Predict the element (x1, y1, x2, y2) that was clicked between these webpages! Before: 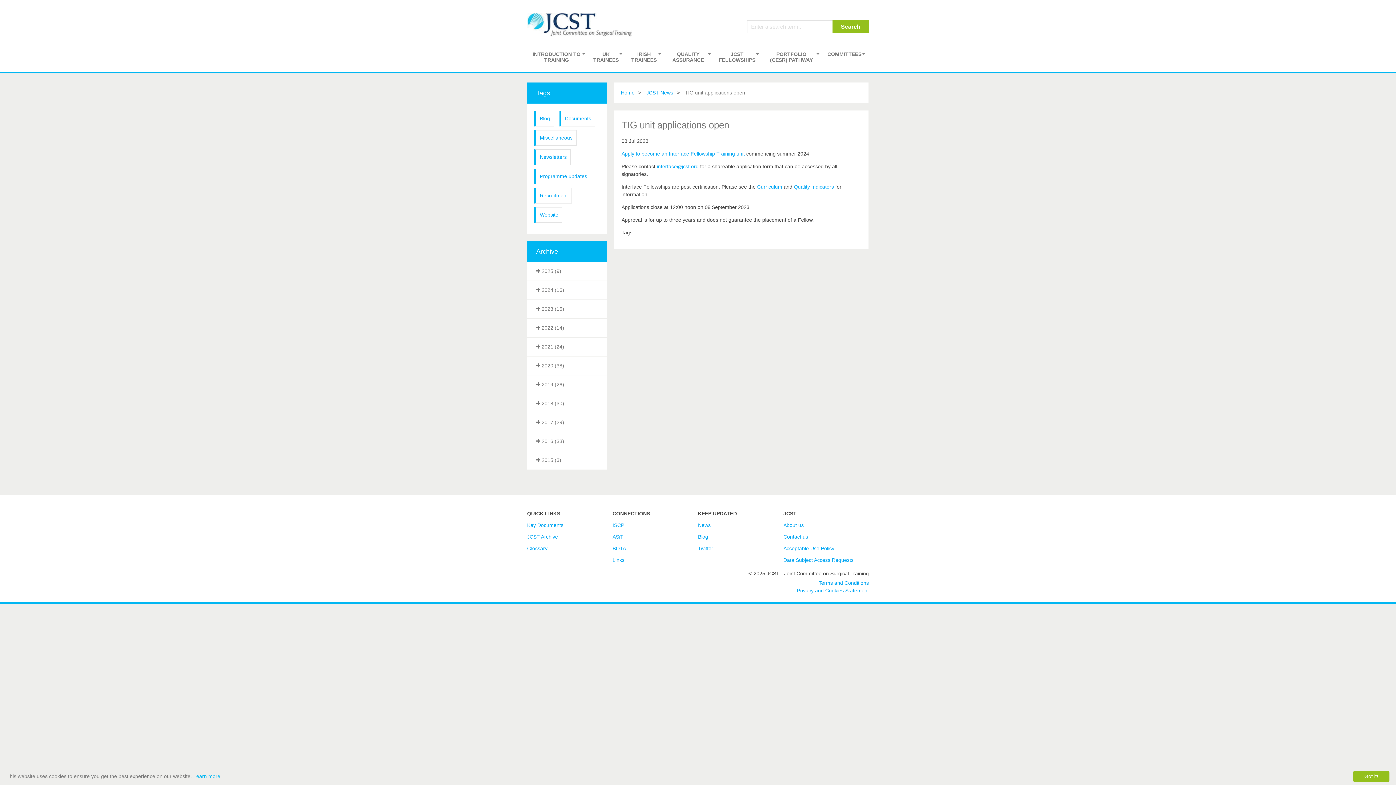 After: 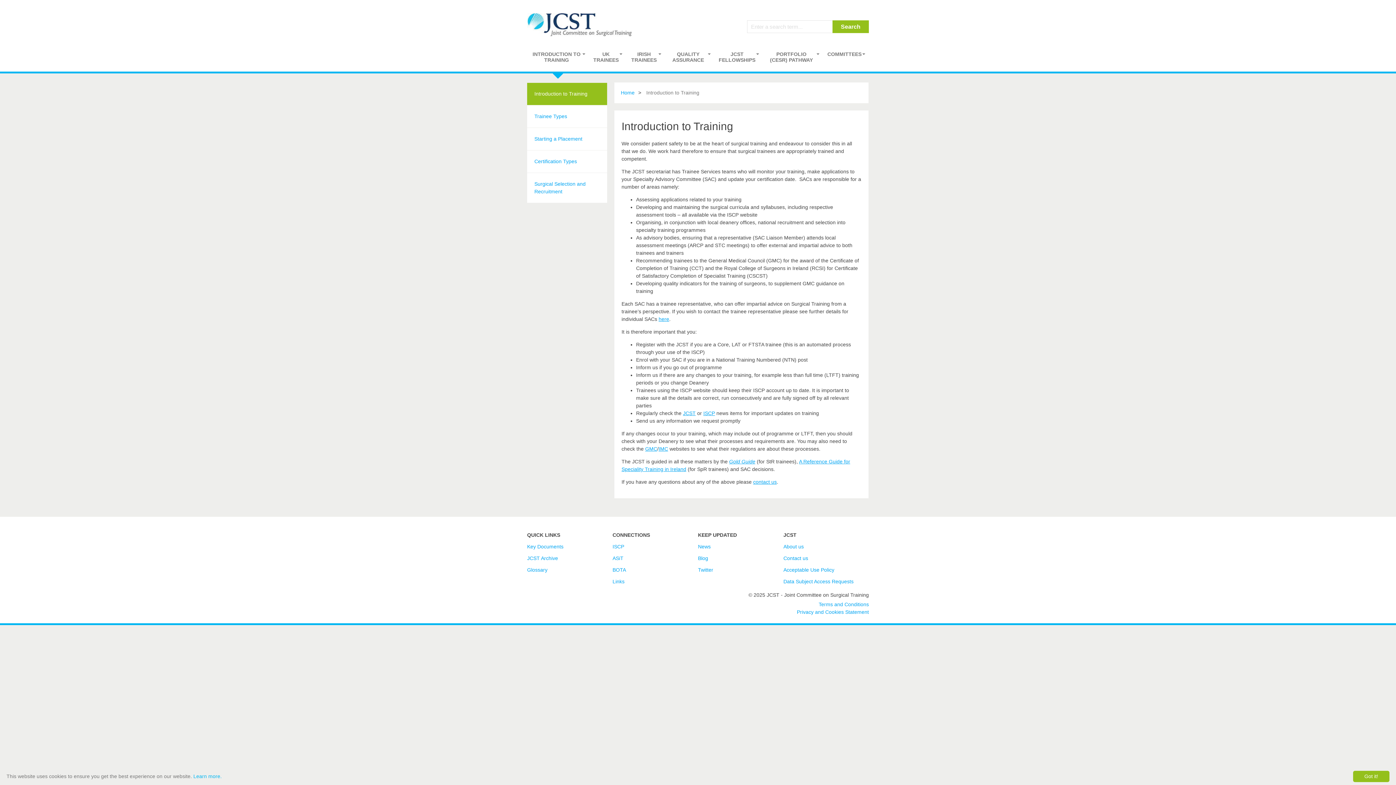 Action: label: INTRODUCTION TO TRAINING bbox: (527, 42, 589, 71)